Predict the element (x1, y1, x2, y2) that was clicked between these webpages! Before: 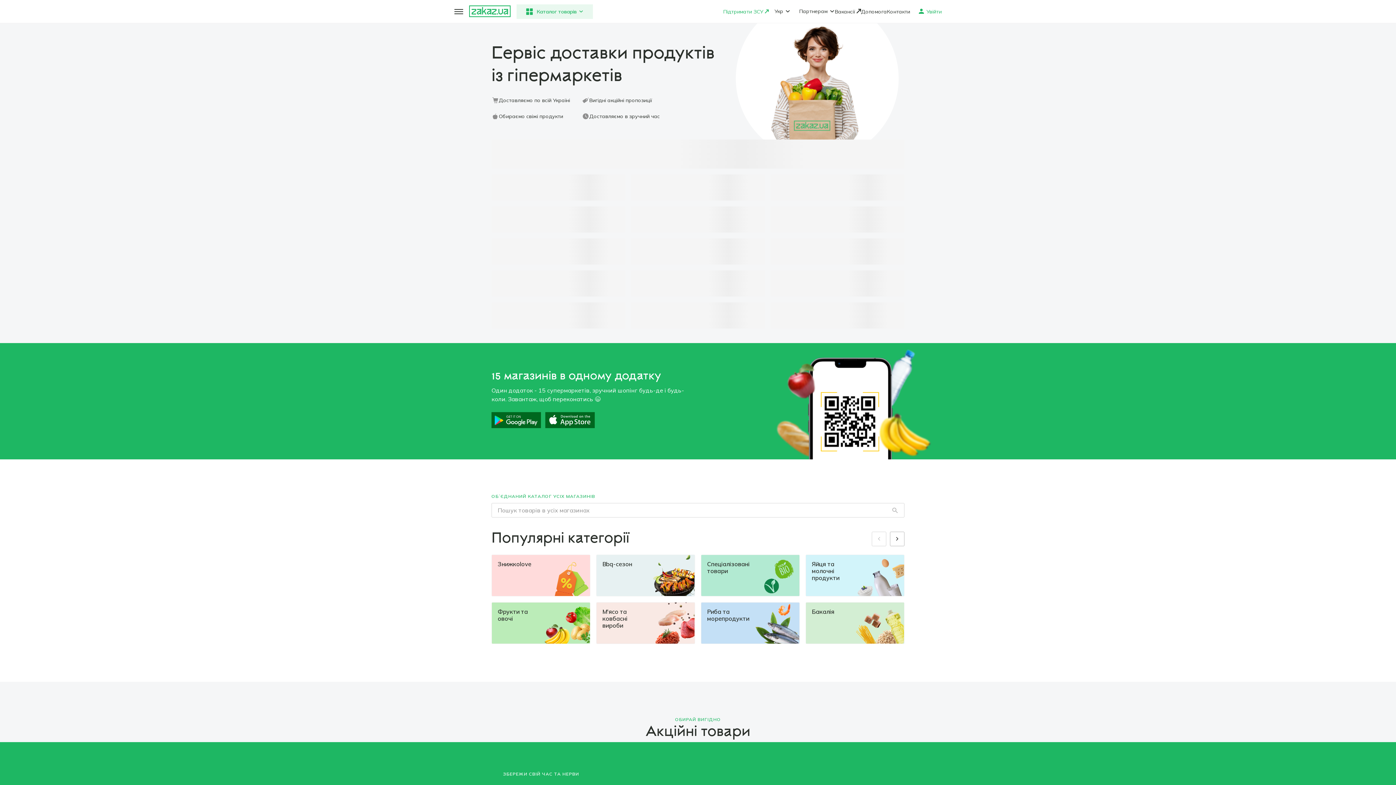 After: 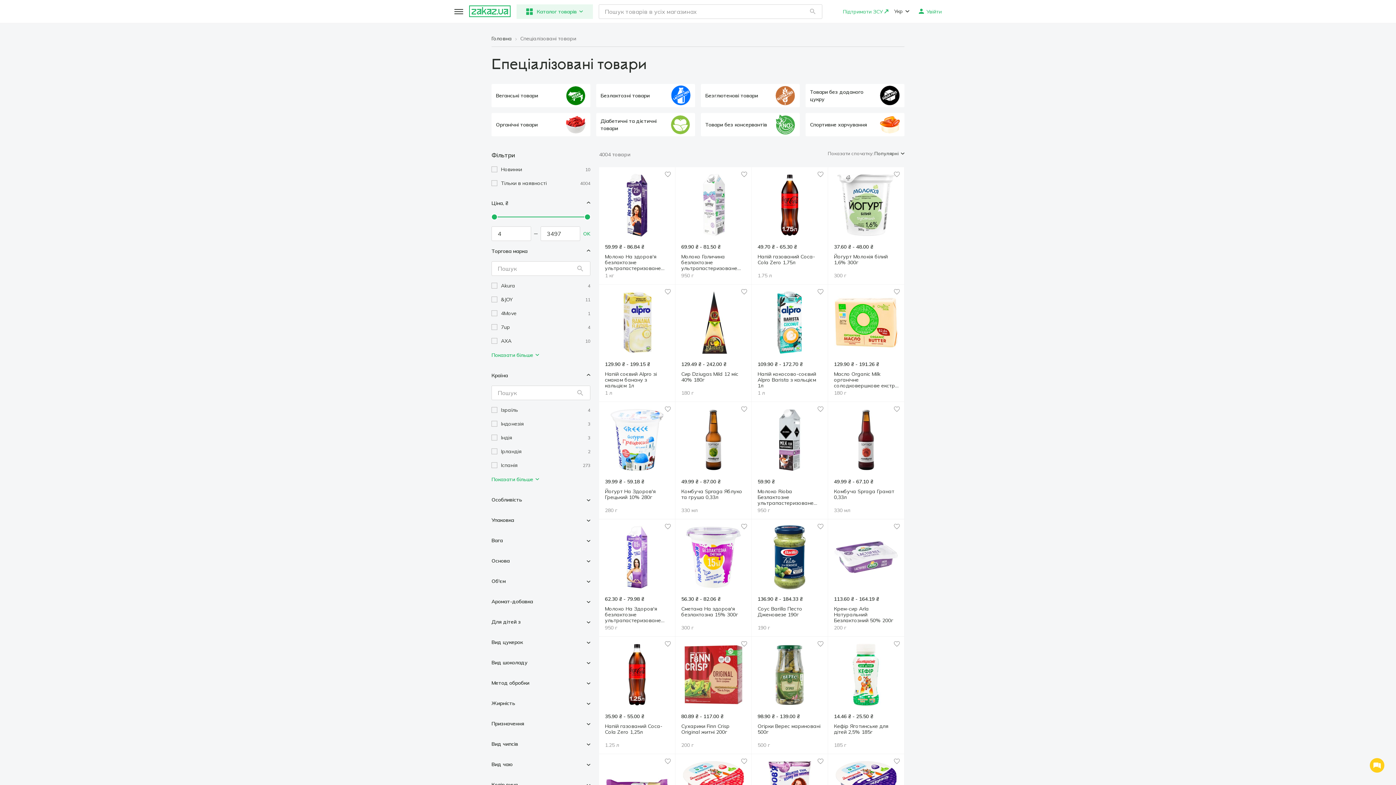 Action: bbox: (701, 554, 800, 596) label: Спеціалізовані товари